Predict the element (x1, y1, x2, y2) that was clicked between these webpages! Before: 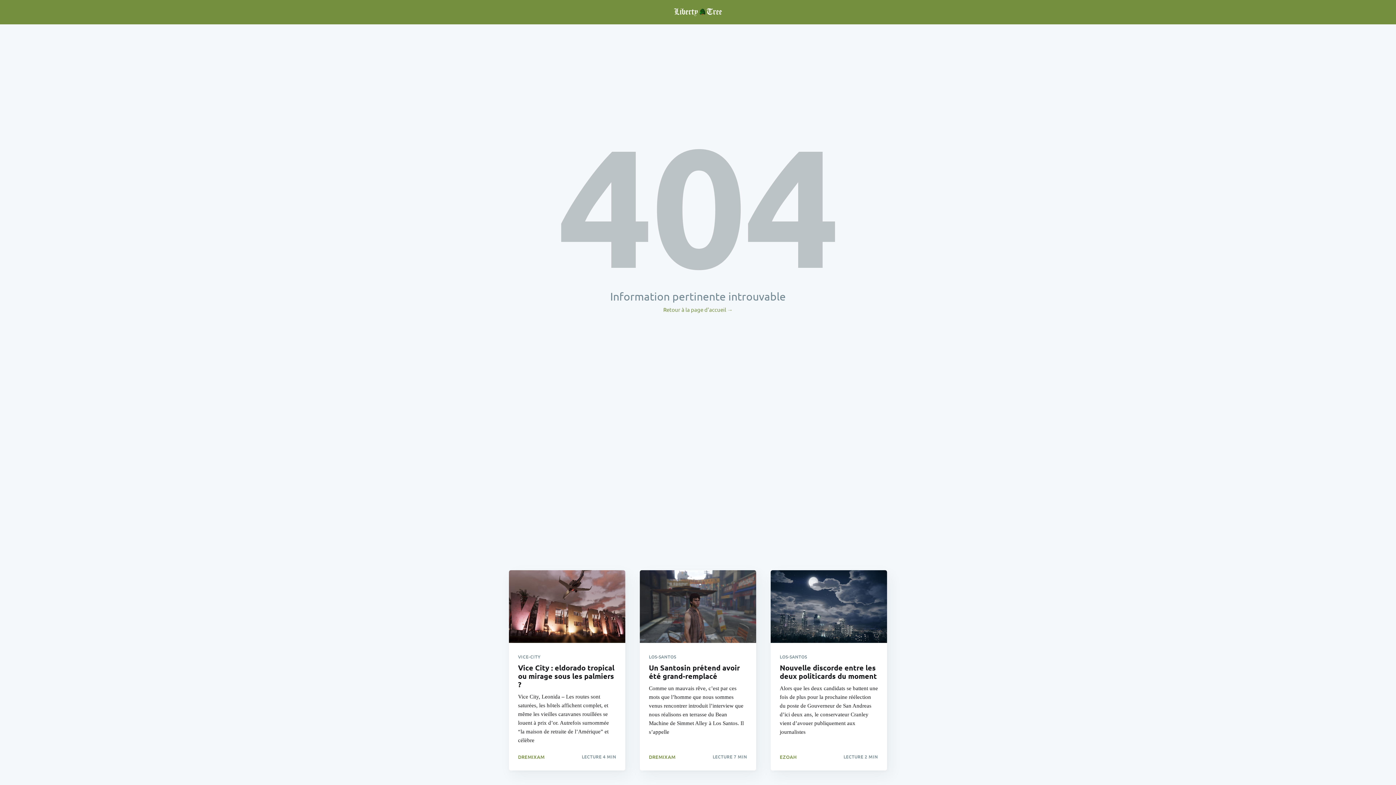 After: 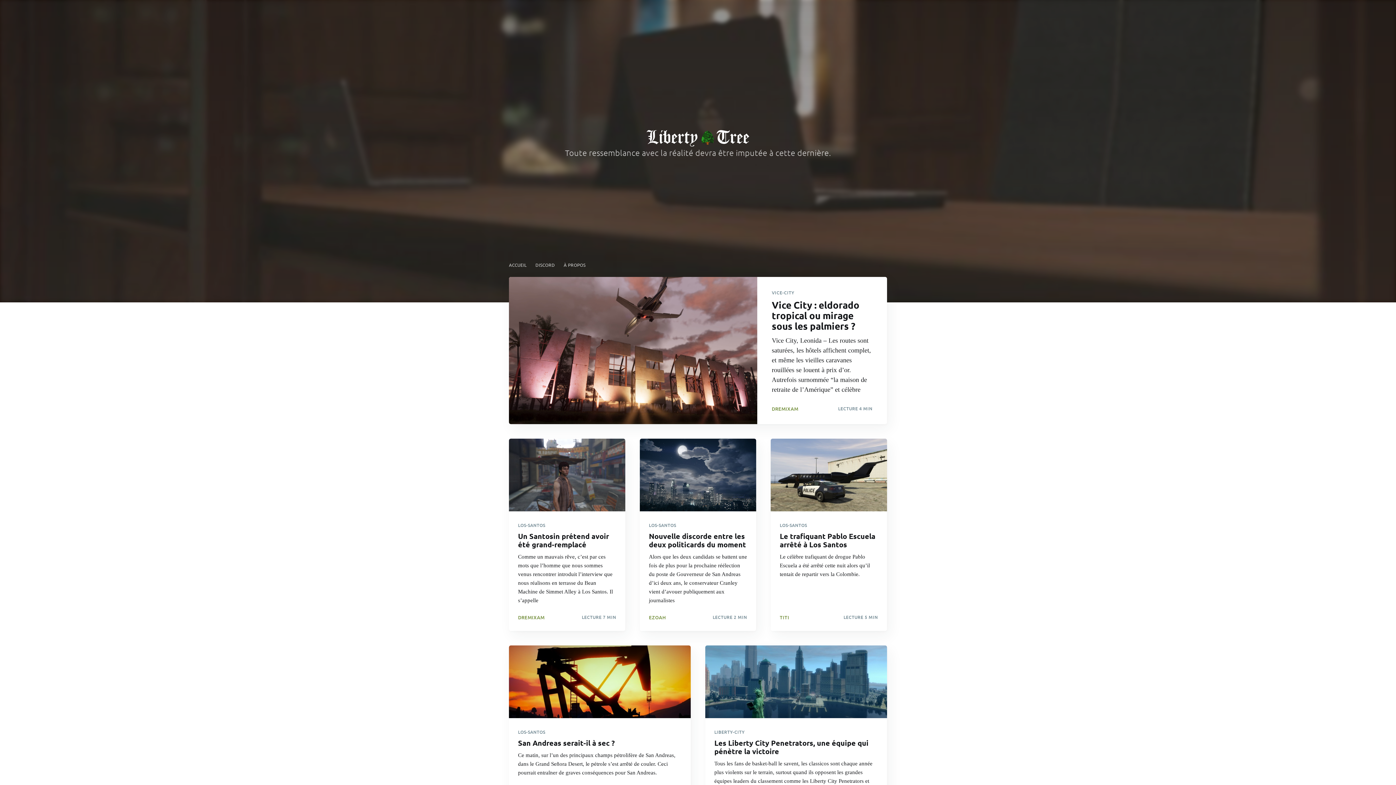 Action: bbox: (663, 305, 732, 314) label: Retour à la page d'accueil →